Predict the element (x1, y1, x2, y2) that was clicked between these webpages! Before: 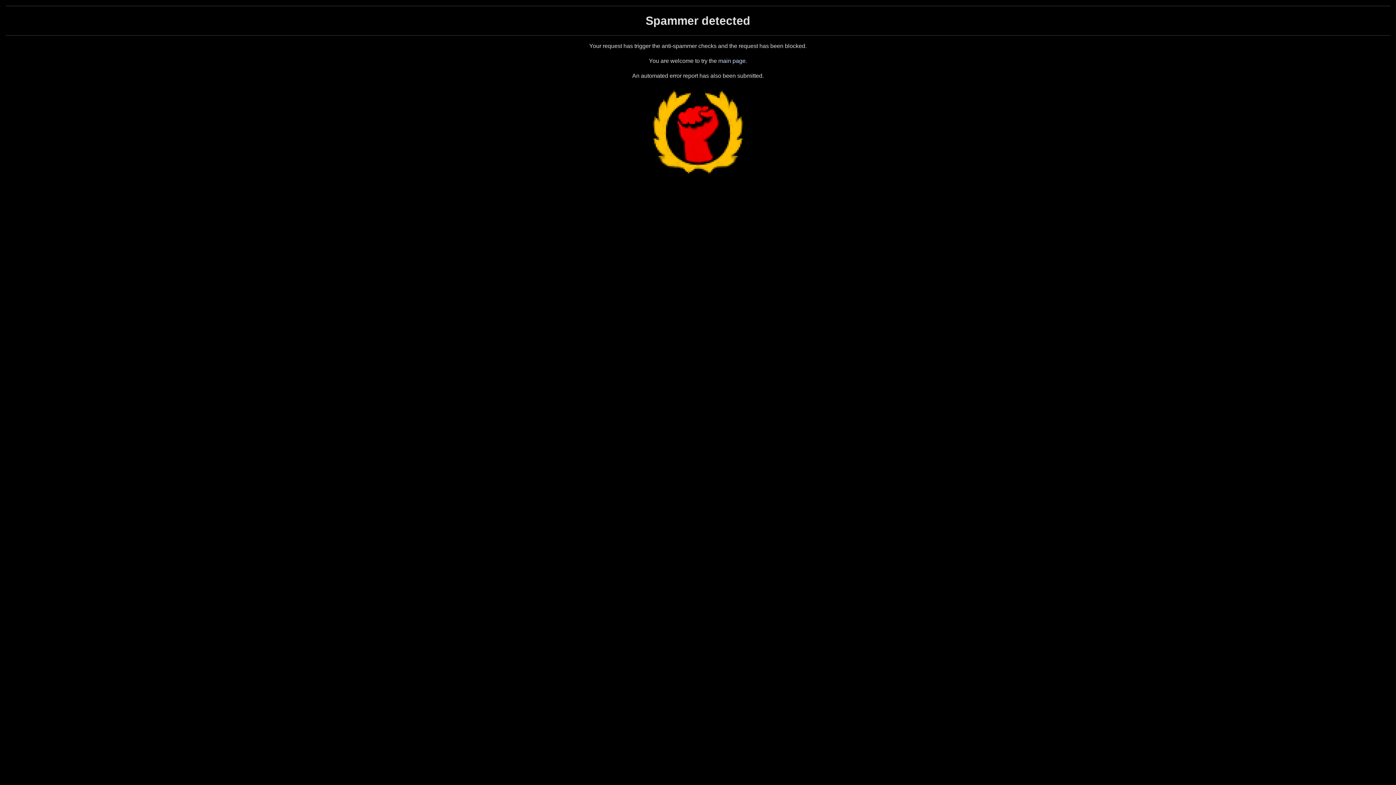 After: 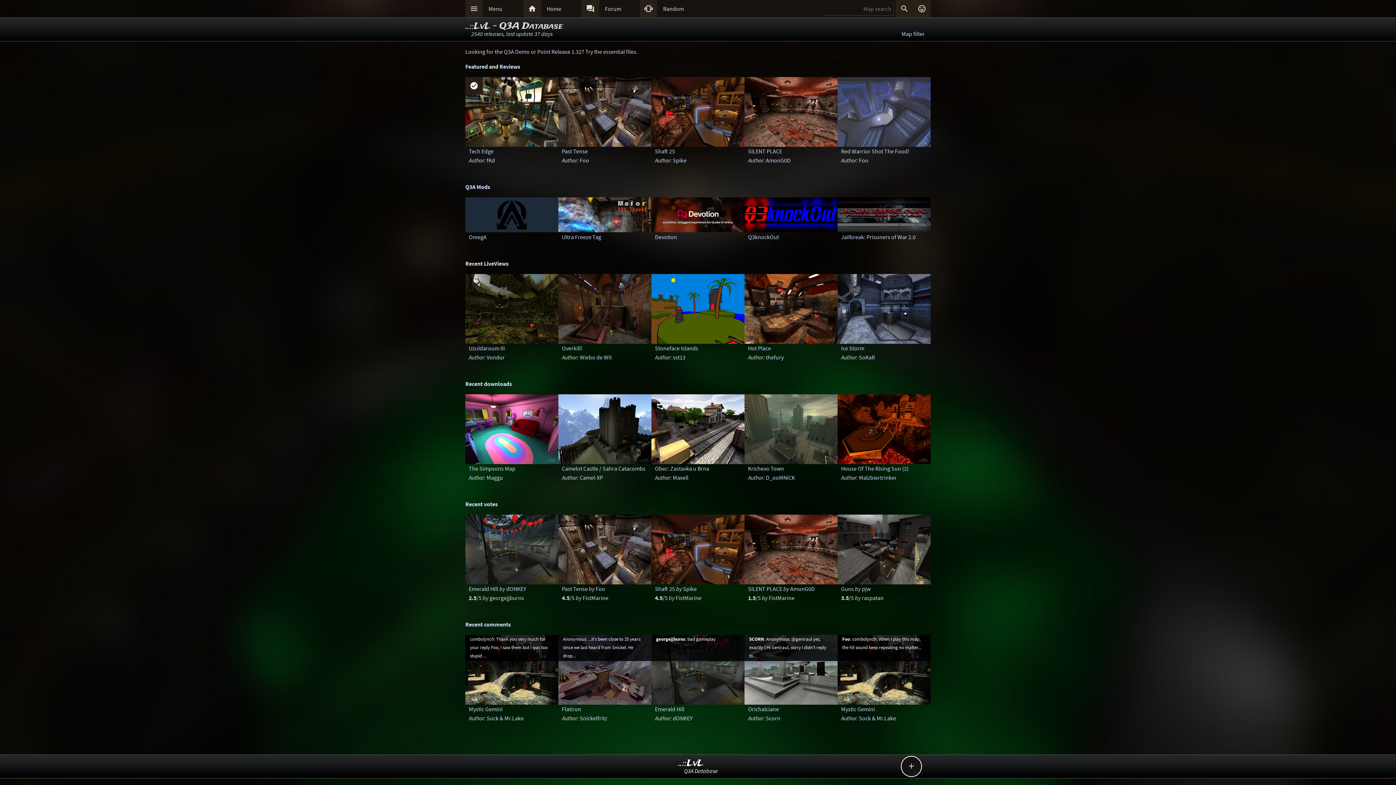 Action: bbox: (718, 57, 745, 64) label: main page